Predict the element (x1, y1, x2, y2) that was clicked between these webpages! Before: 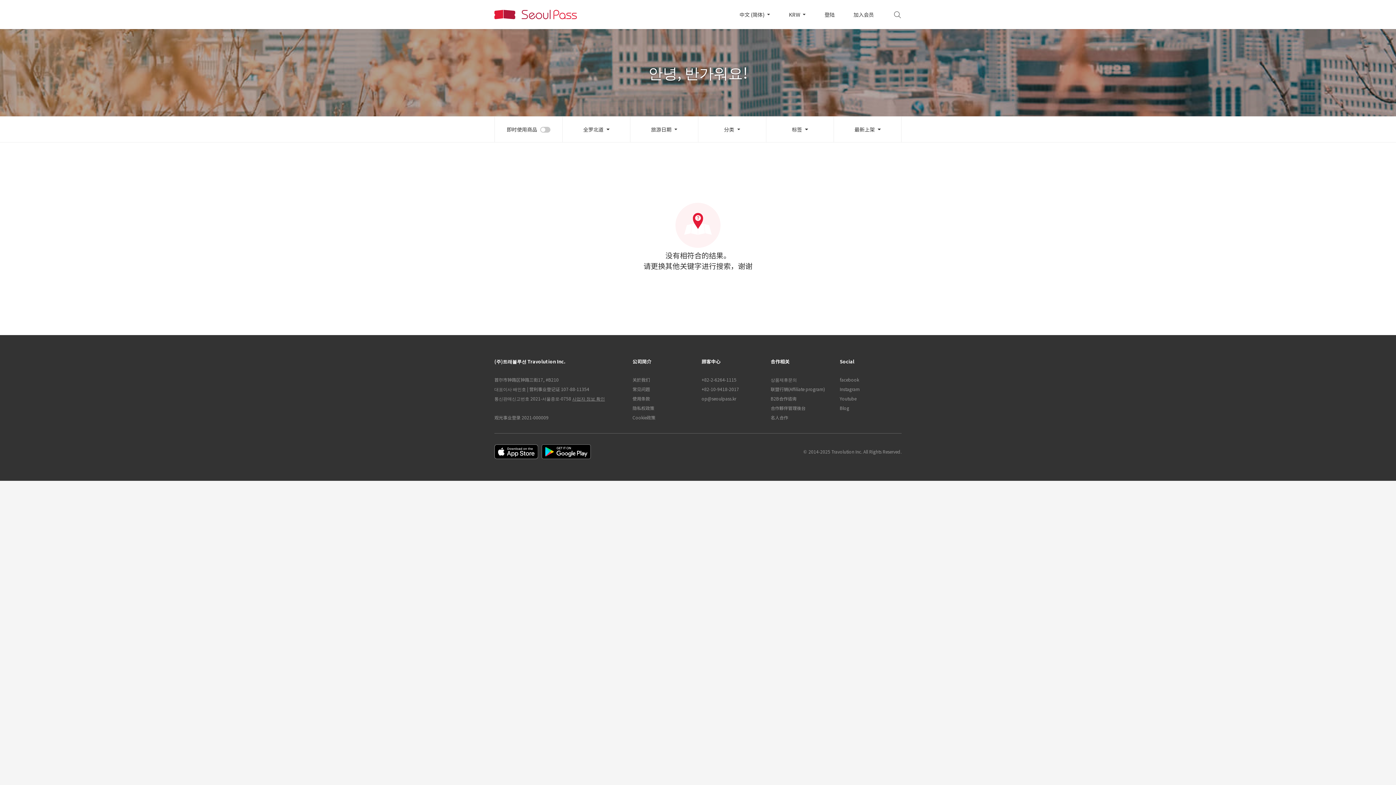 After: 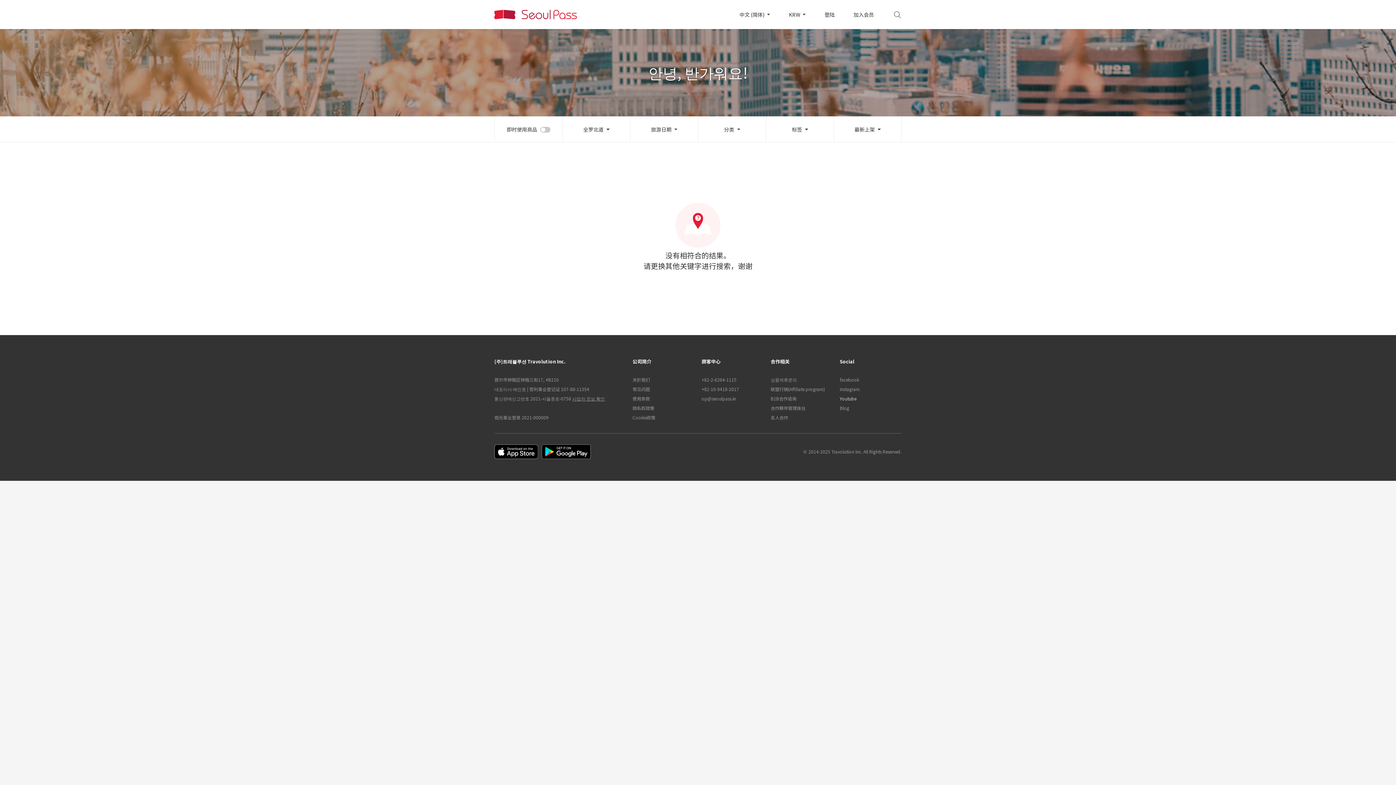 Action: bbox: (840, 394, 901, 403) label: Youtube